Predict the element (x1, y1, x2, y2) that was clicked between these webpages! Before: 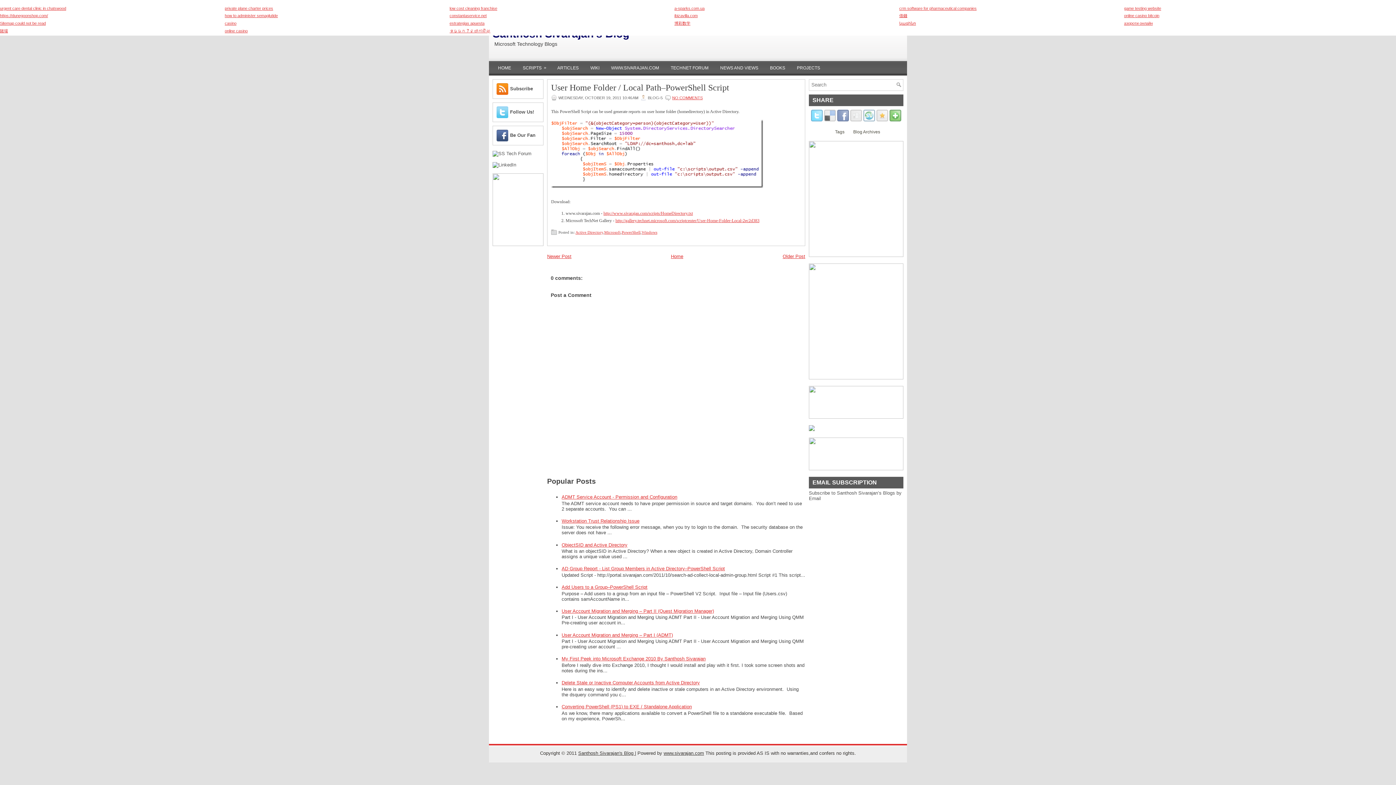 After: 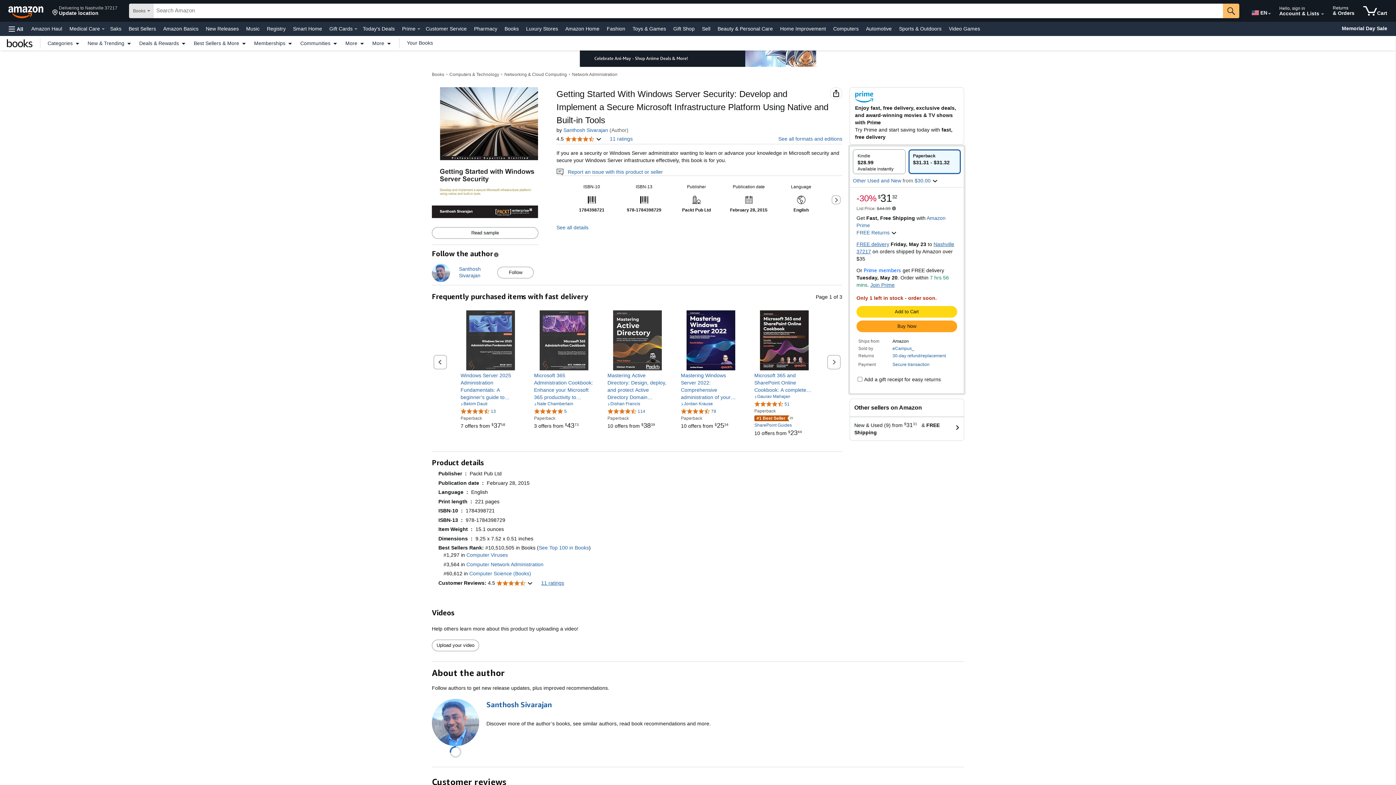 Action: bbox: (809, 252, 903, 258)